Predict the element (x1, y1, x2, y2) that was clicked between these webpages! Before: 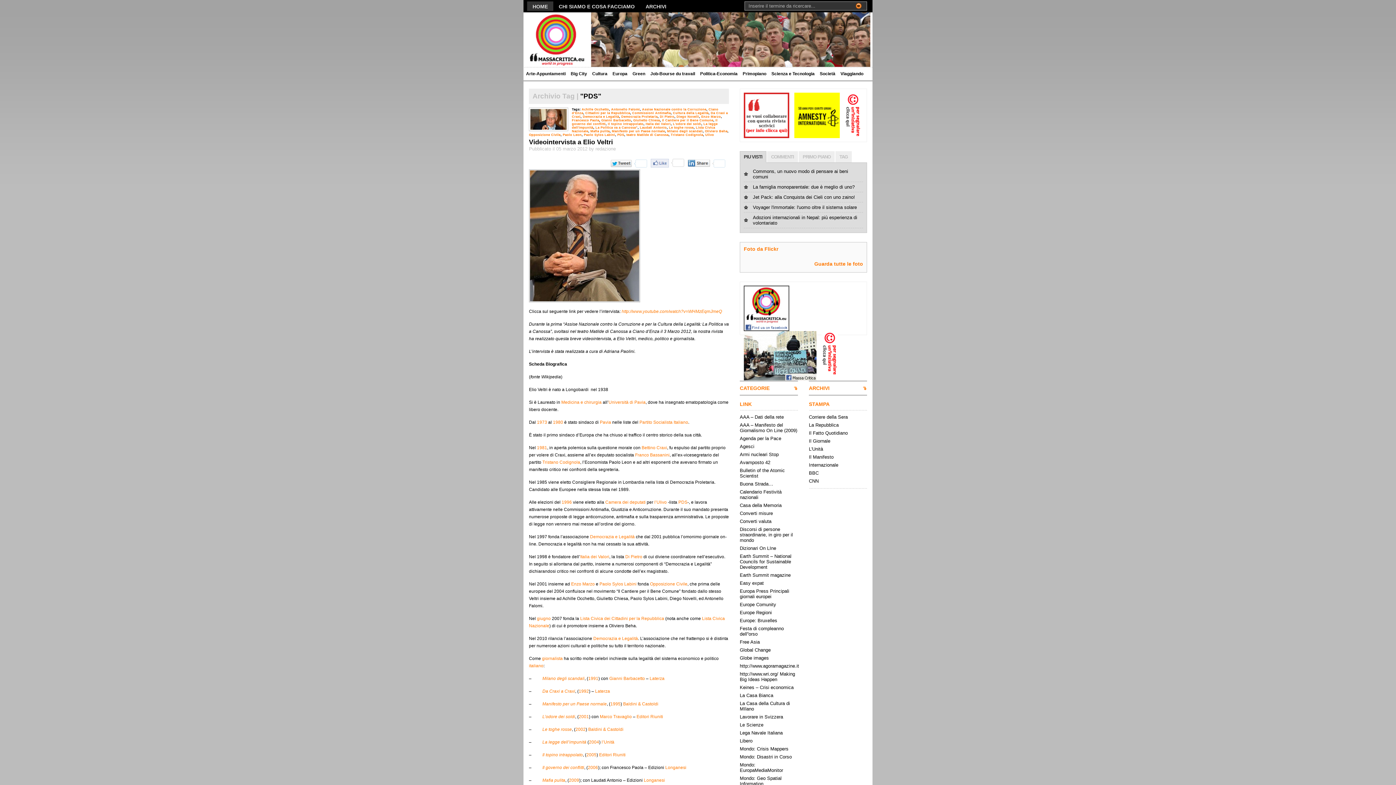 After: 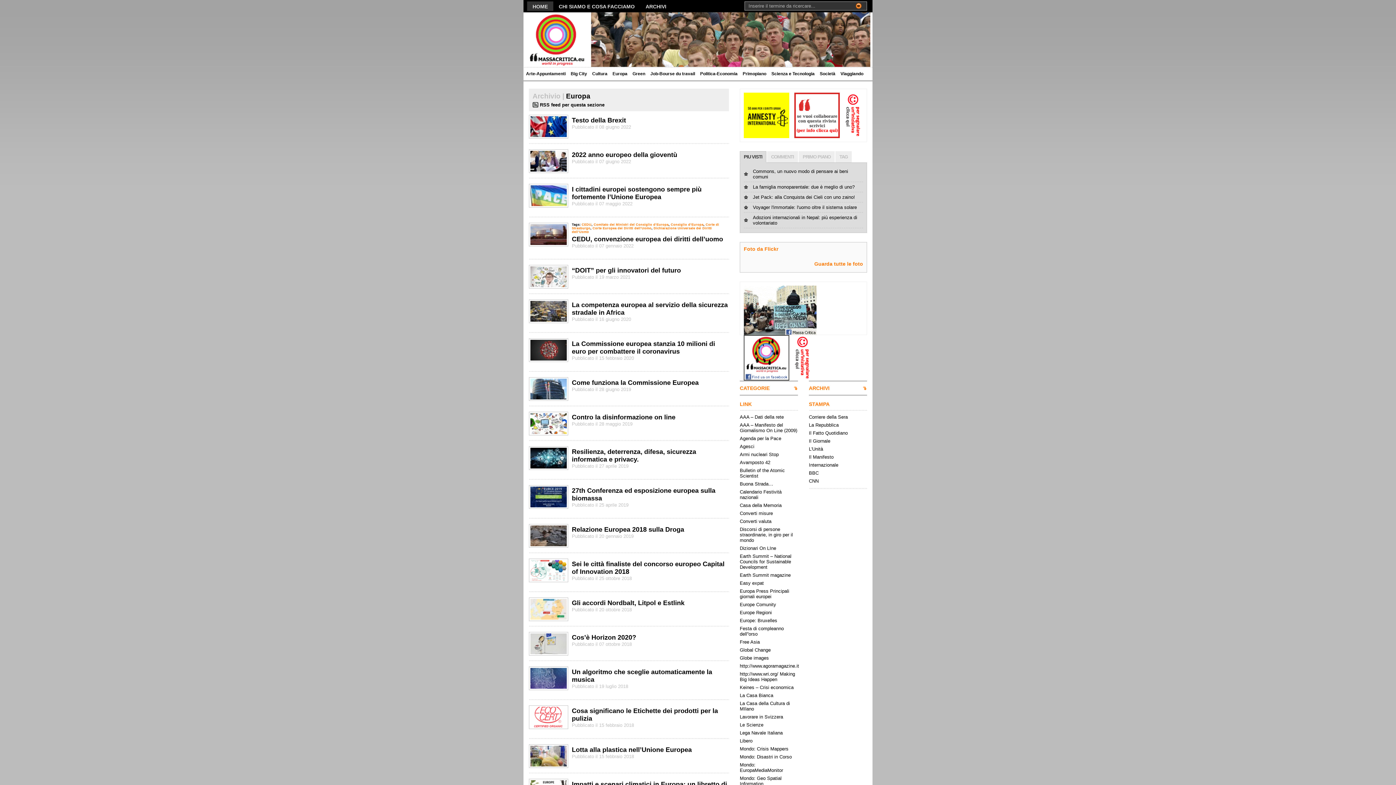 Action: bbox: (610, 67, 630, 80) label: Europa